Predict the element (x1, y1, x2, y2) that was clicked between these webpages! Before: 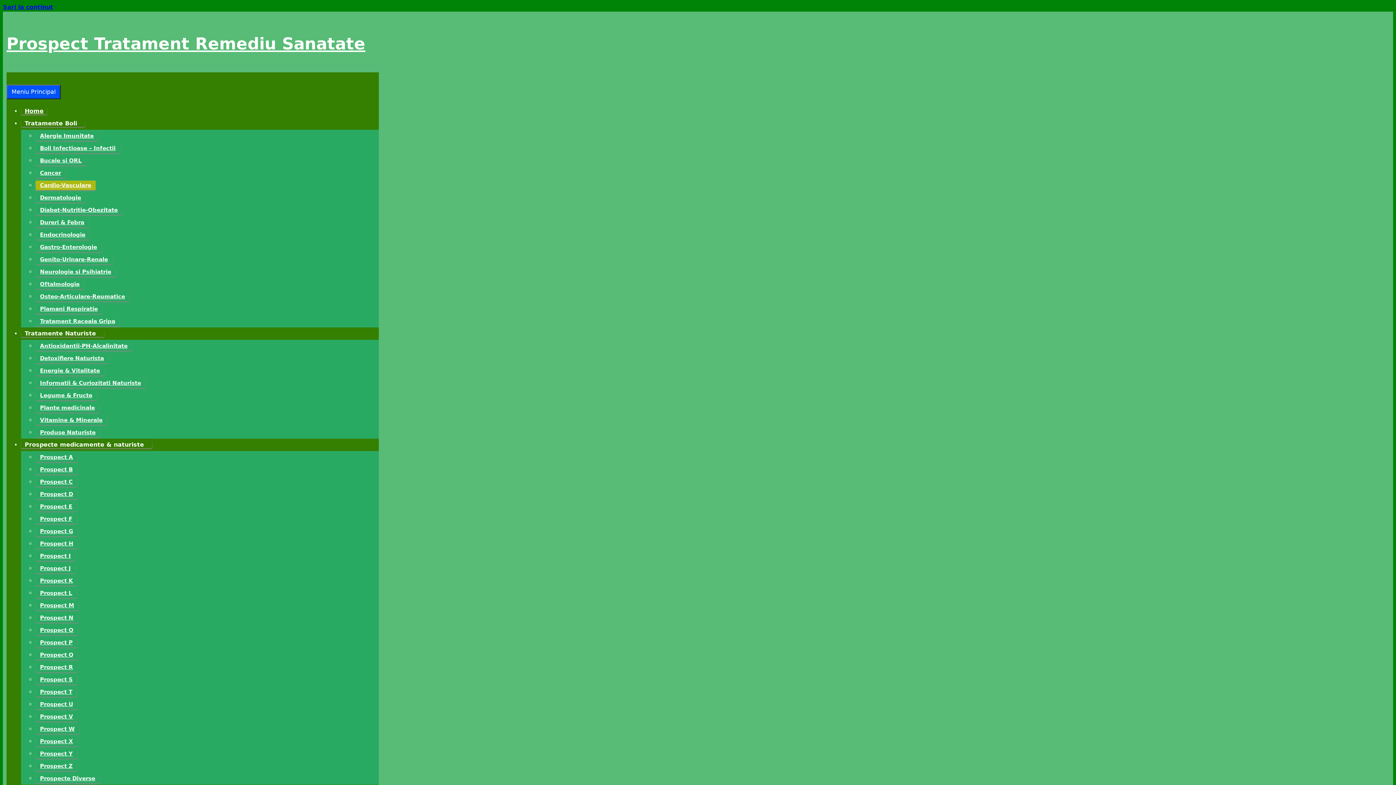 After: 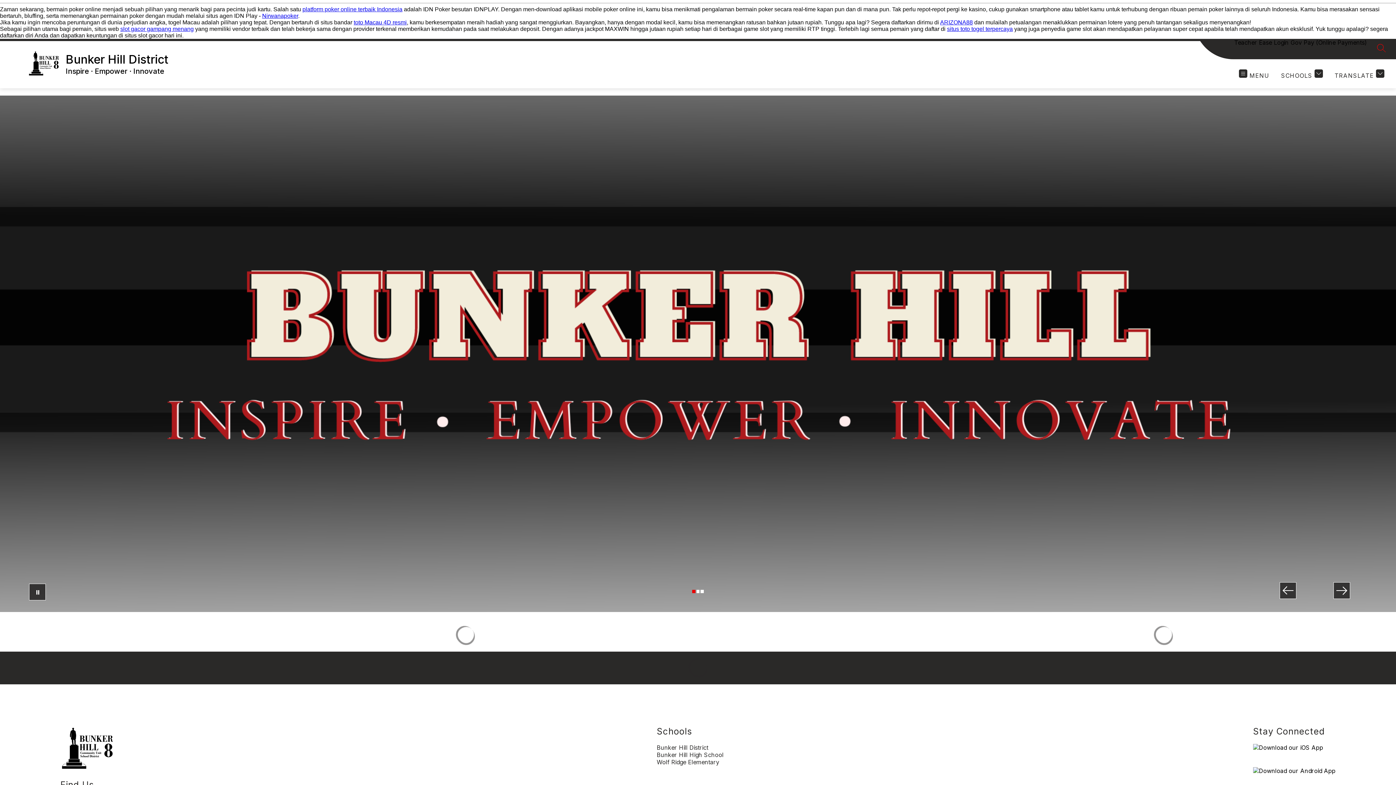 Action: bbox: (35, 193, 85, 202) label: Dermatologie